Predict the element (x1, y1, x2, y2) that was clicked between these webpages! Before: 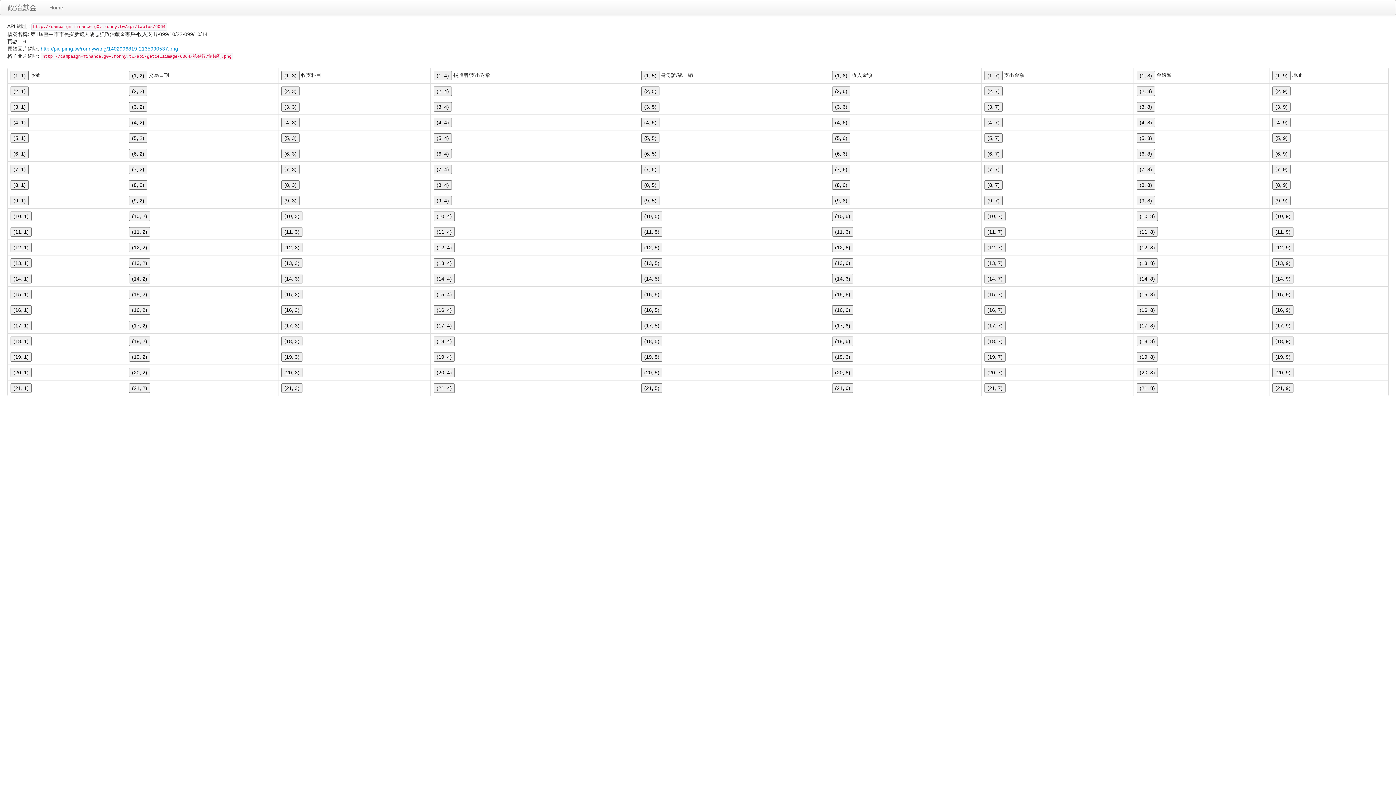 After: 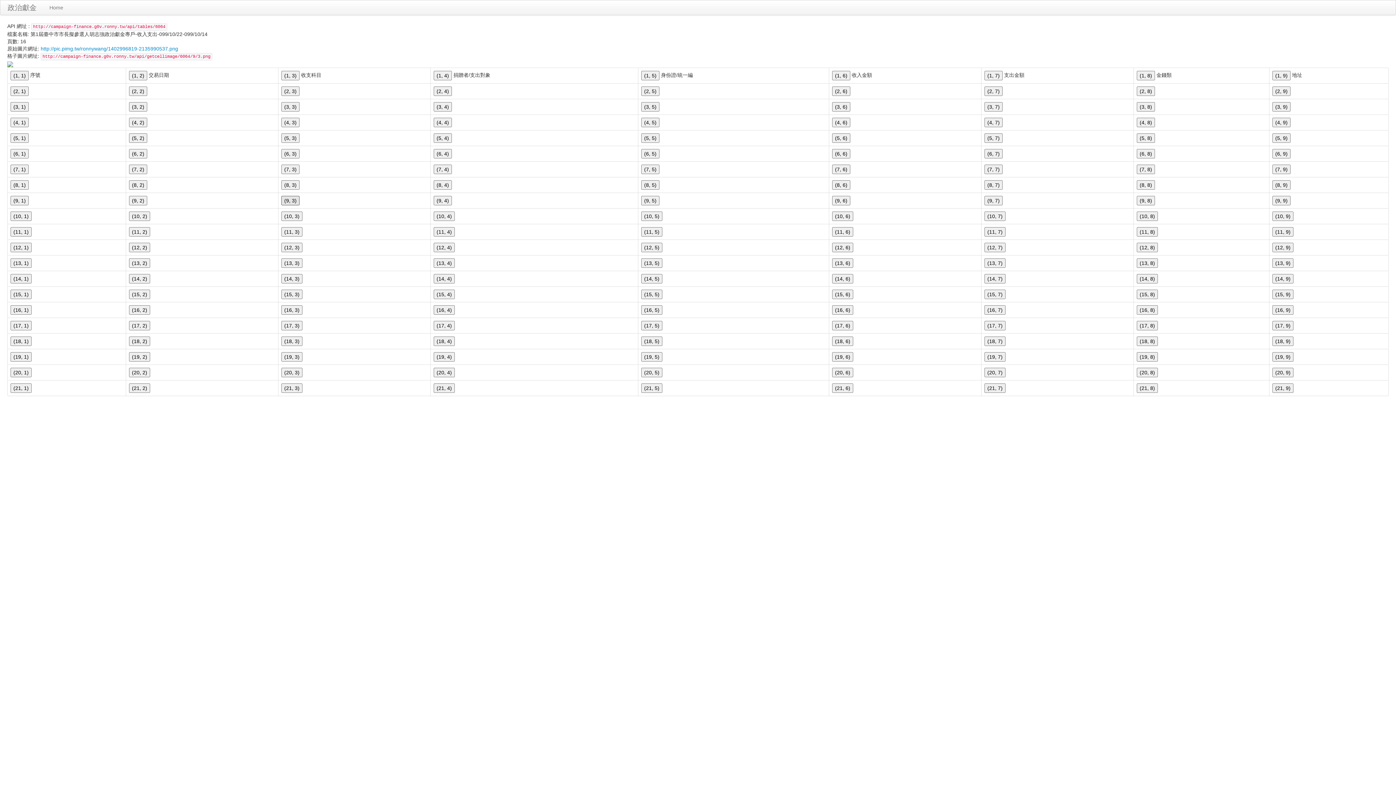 Action: bbox: (281, 196, 299, 205) label: (9, 3)